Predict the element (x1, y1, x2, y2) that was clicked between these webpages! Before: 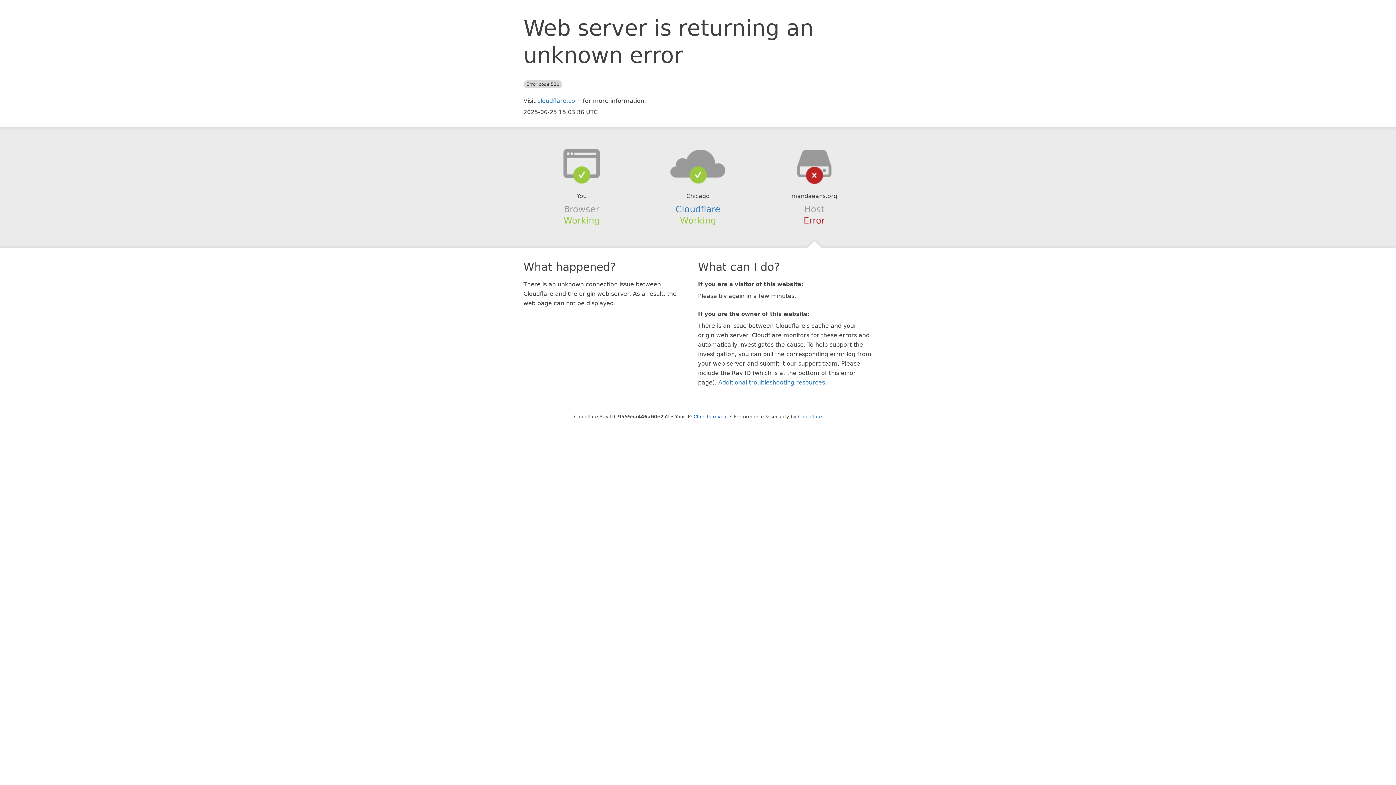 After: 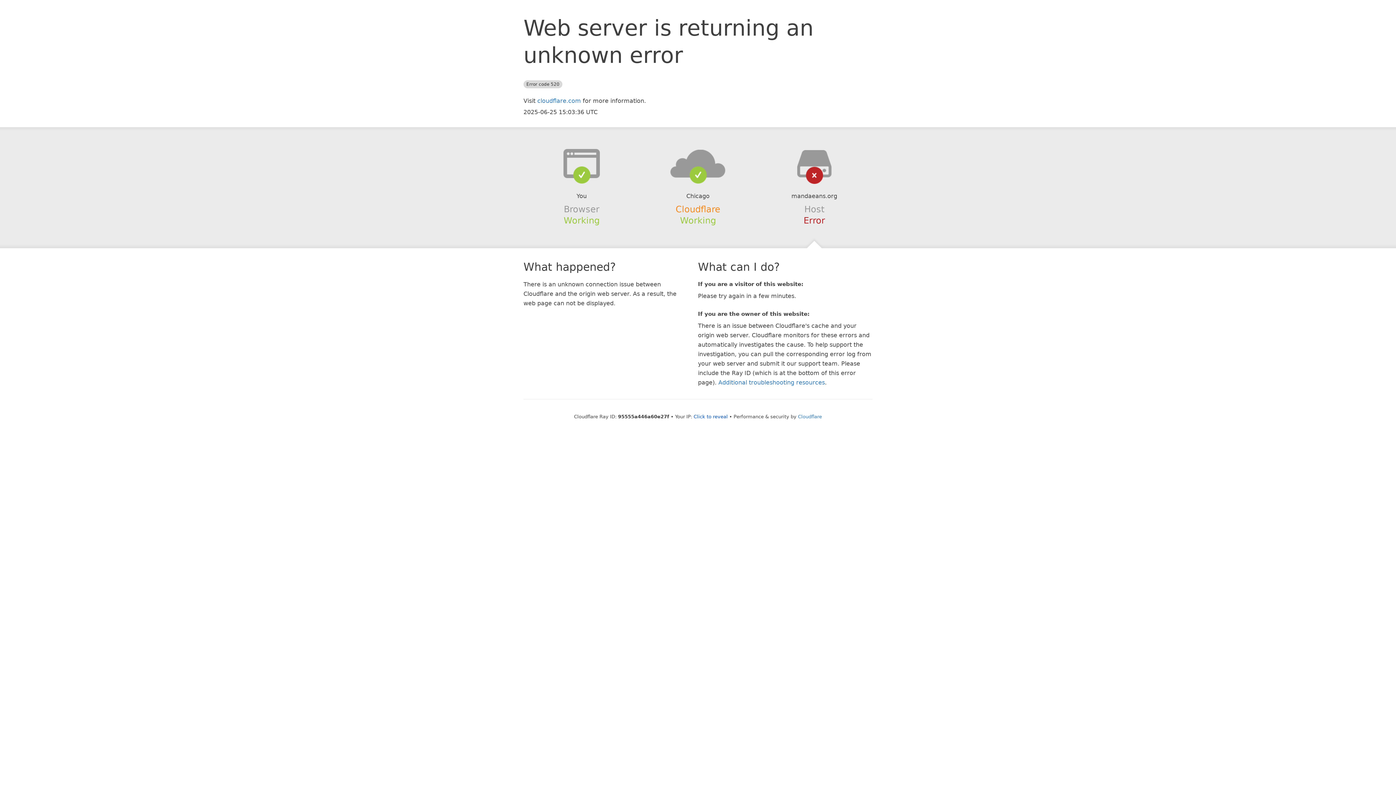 Action: label: Cloudflare bbox: (675, 204, 720, 214)